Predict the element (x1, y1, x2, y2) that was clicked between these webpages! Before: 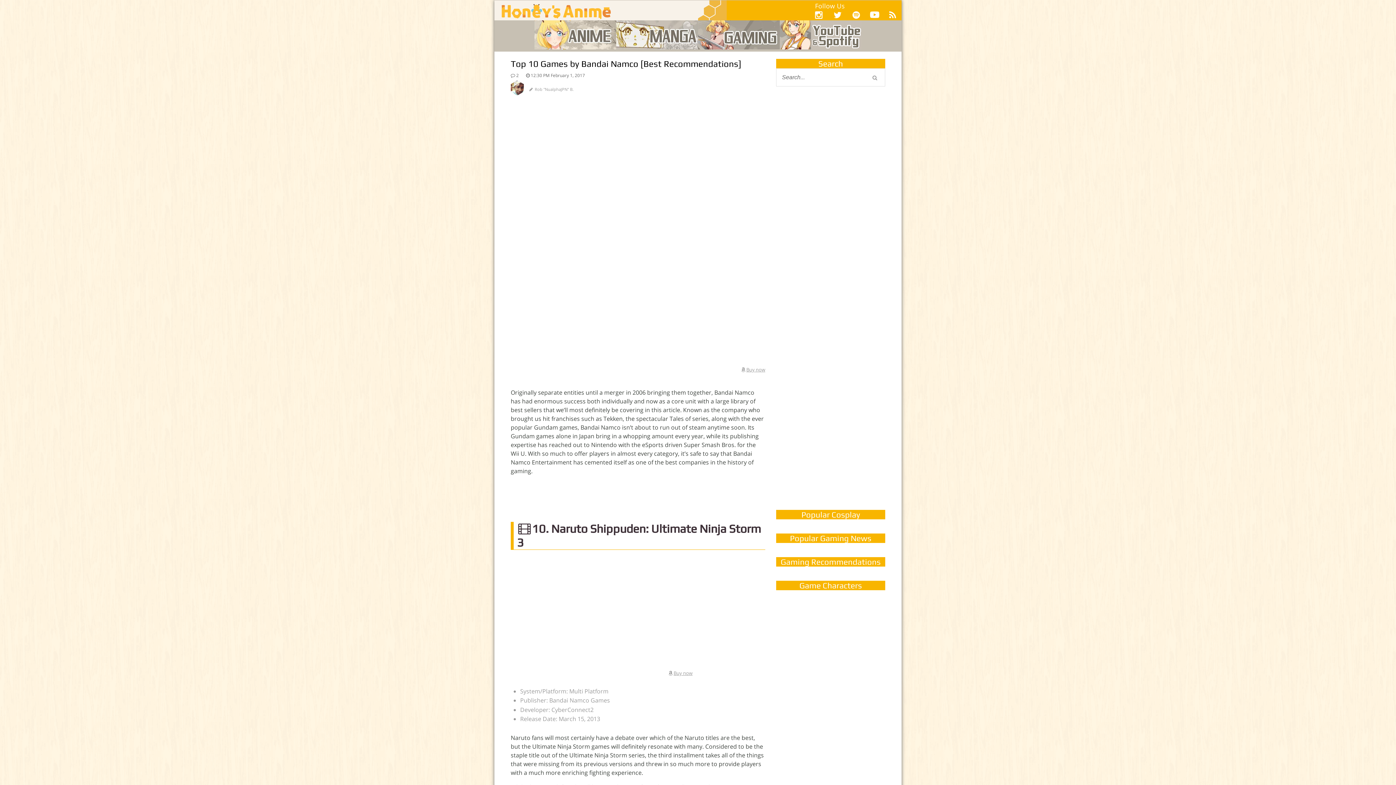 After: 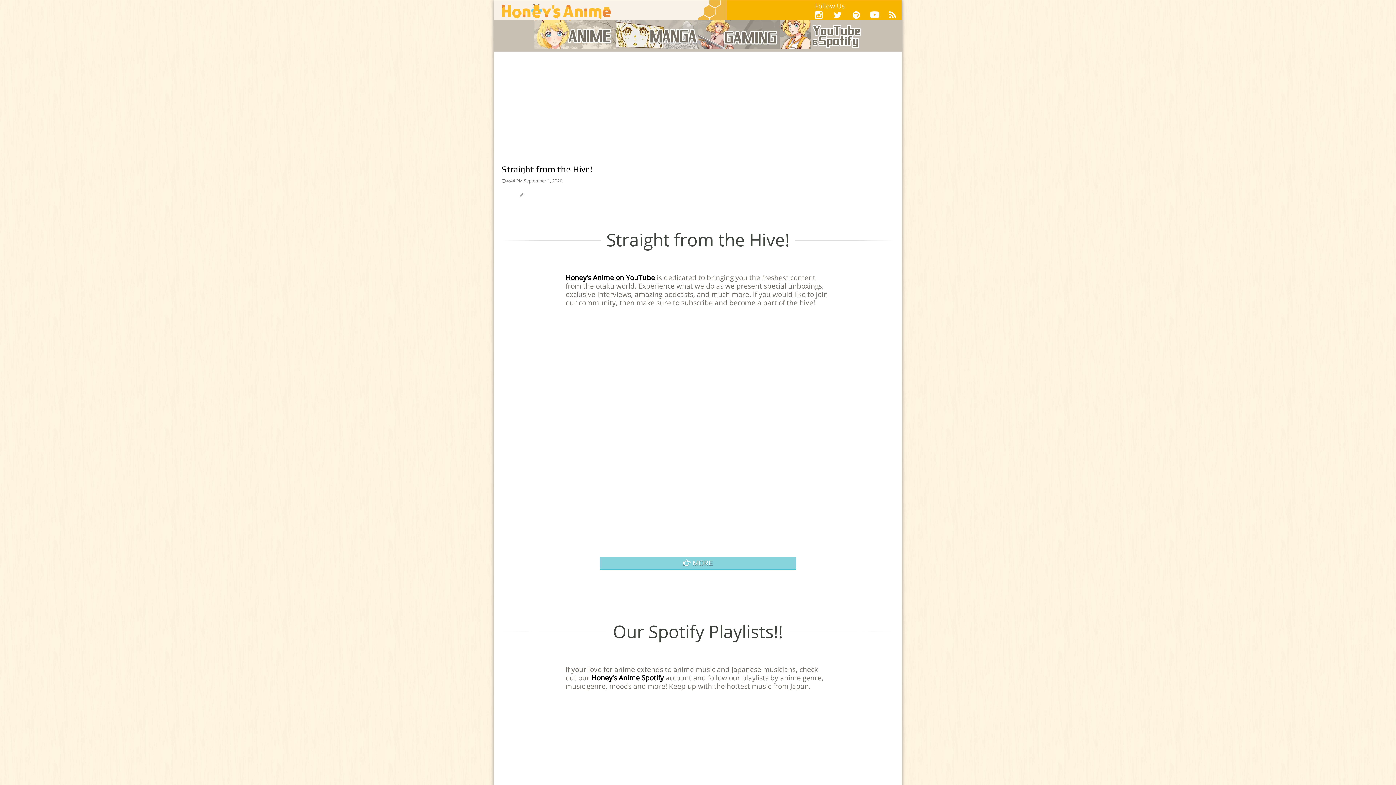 Action: bbox: (780, 43, 861, 51)